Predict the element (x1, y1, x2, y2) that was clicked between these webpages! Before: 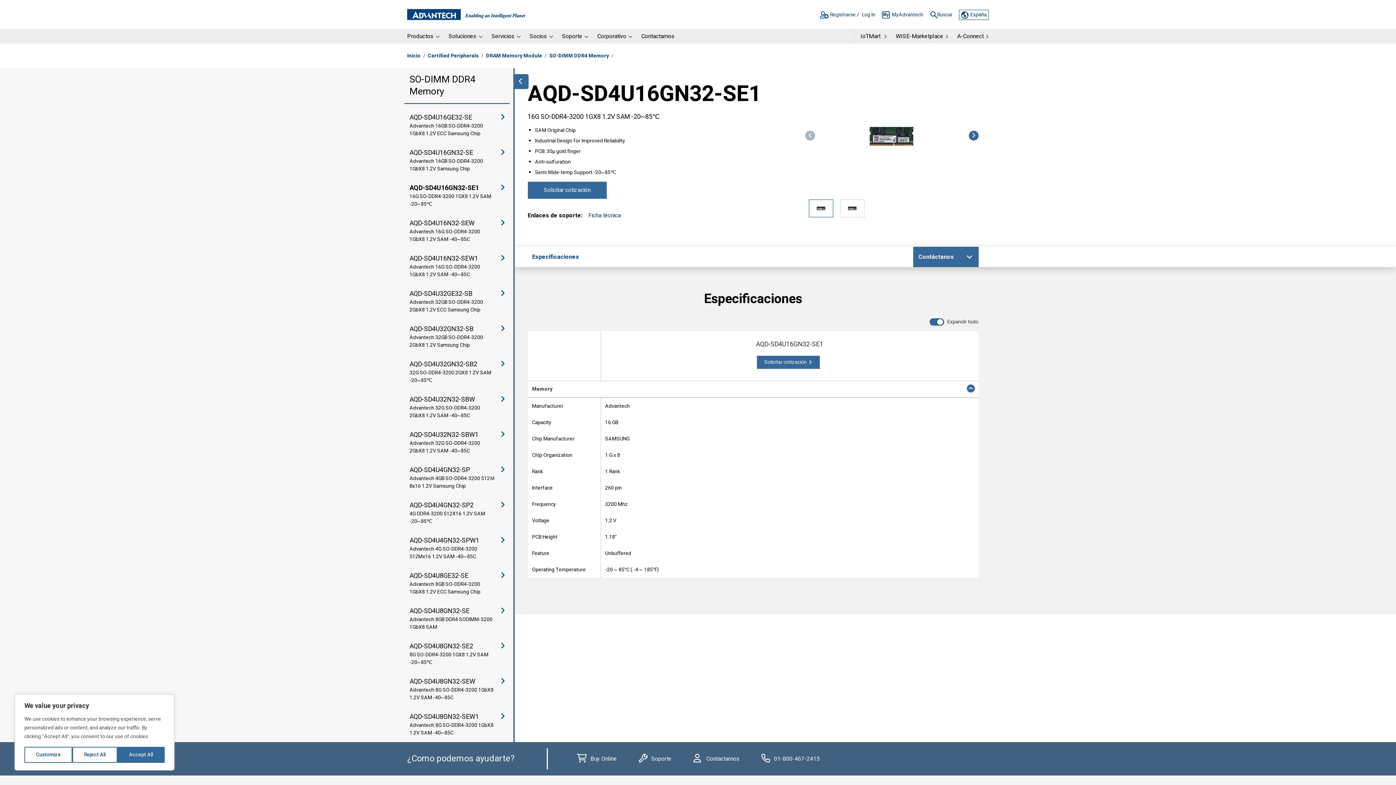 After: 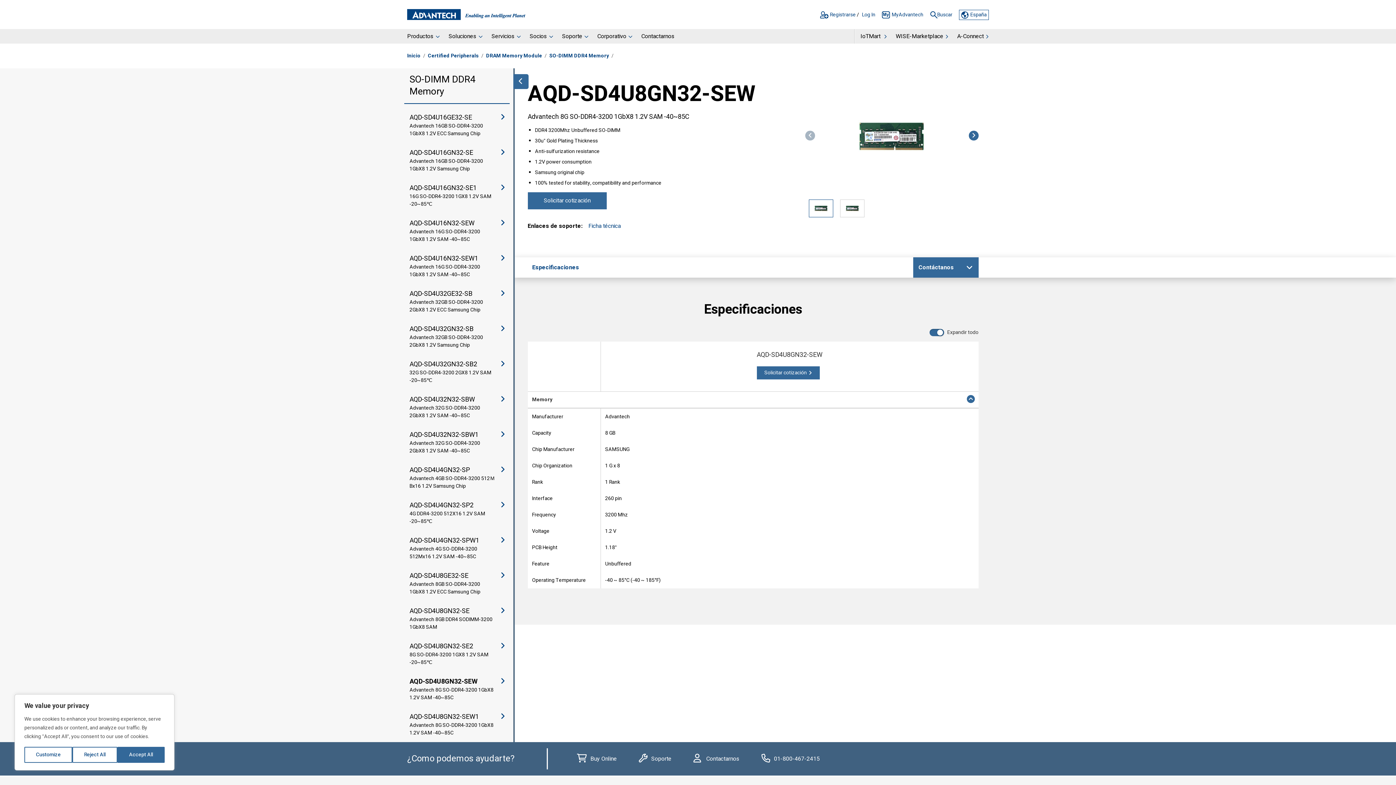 Action: bbox: (404, 672, 509, 707) label: AQD-SD4U8GN32-SEW

Advantech 8G SO-DDR4-3200 1GbX8 1.2V SAM -40~85C